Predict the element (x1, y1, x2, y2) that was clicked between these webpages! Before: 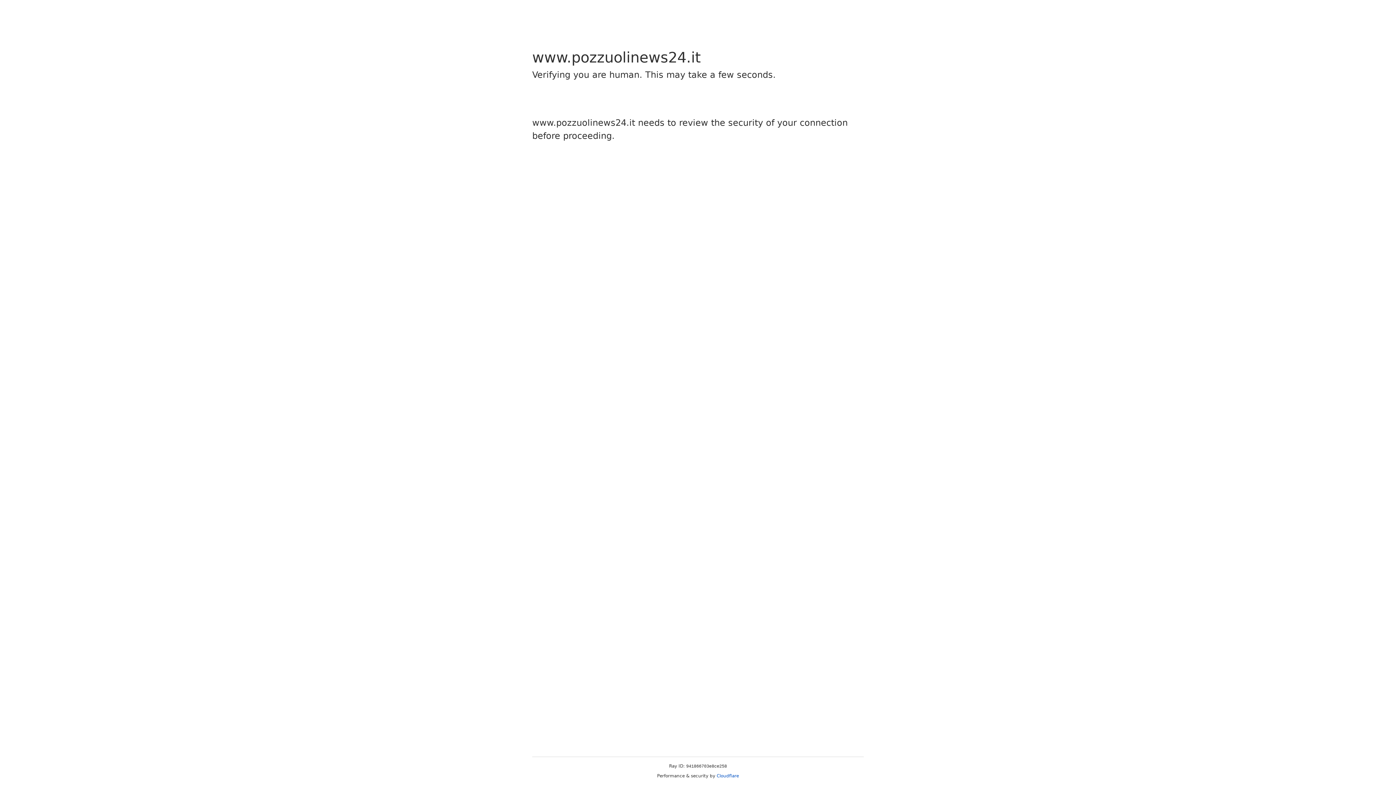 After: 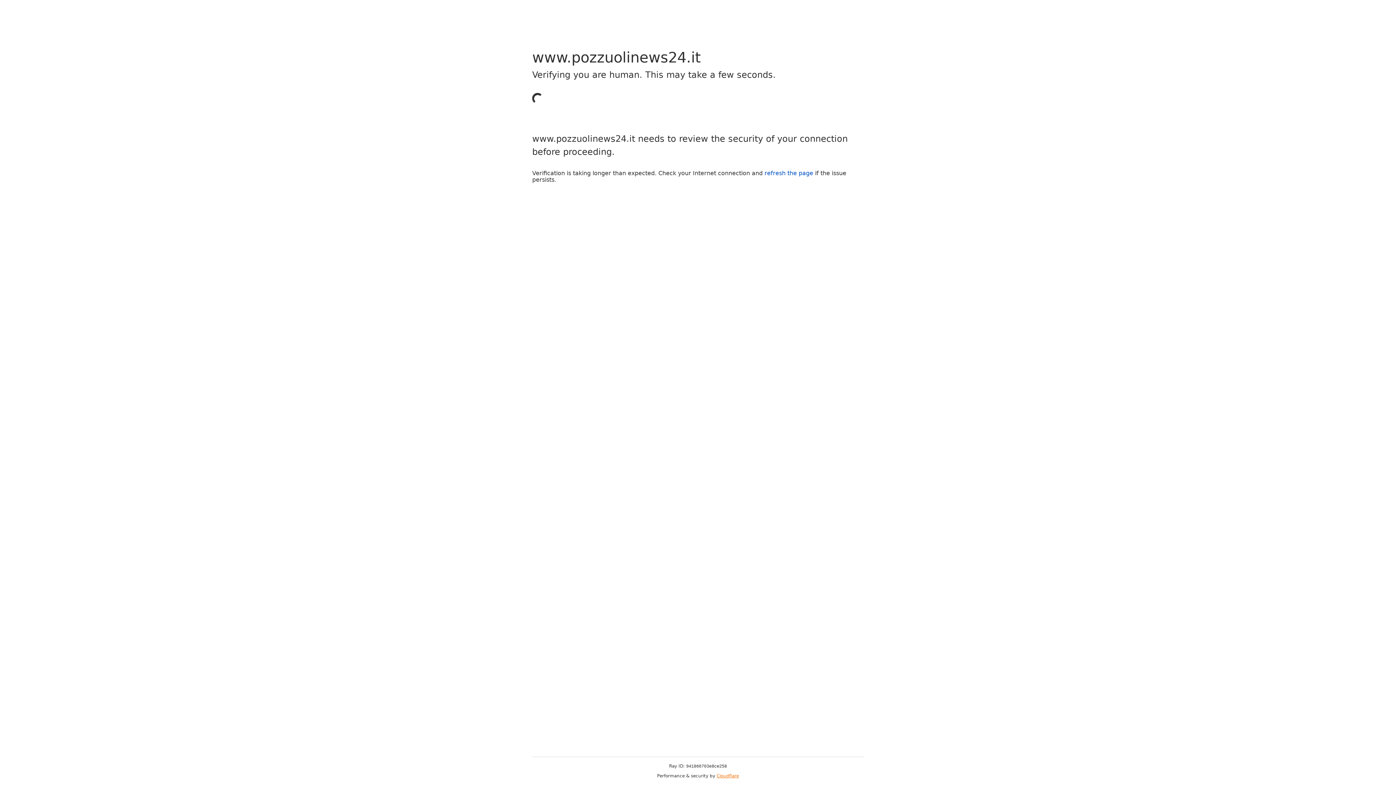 Action: bbox: (716, 773, 739, 778) label: Cloudflare